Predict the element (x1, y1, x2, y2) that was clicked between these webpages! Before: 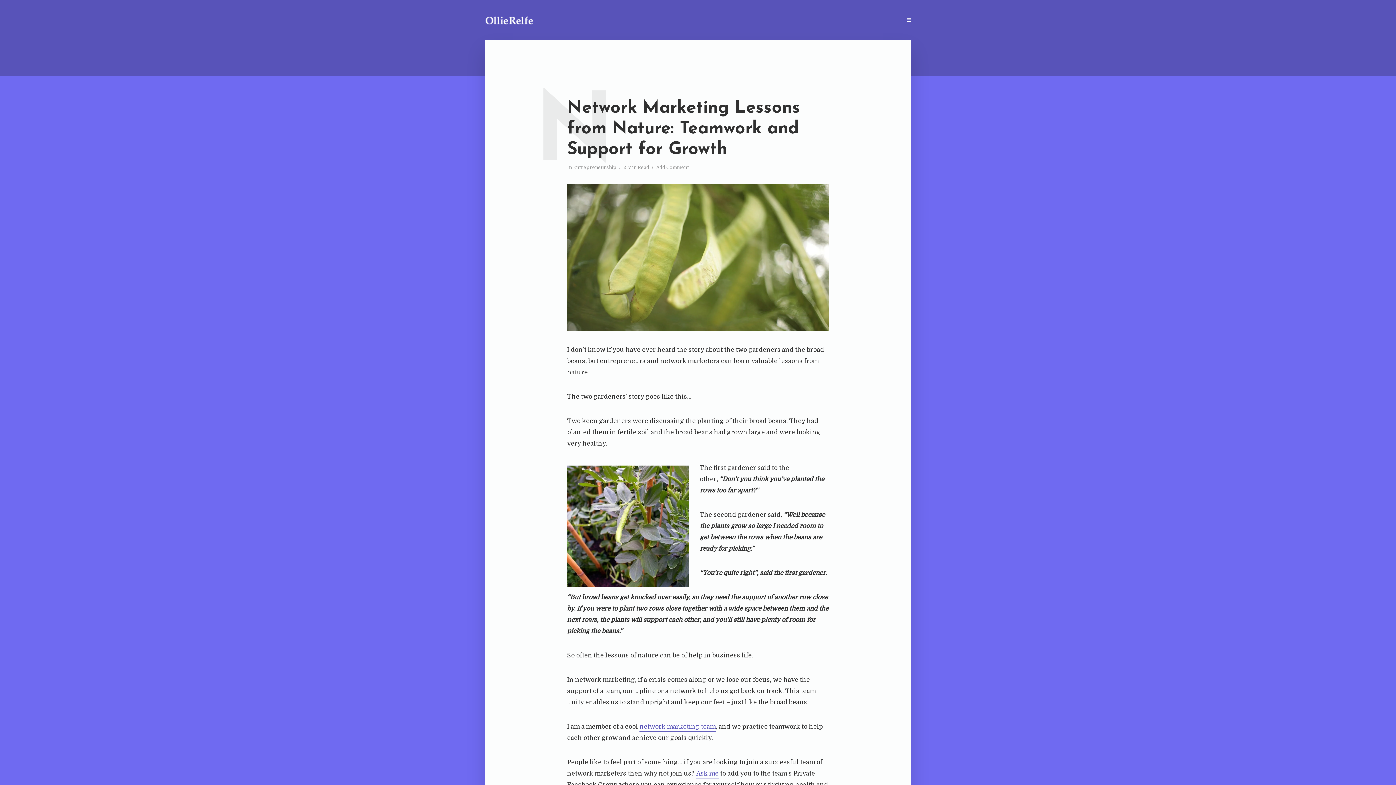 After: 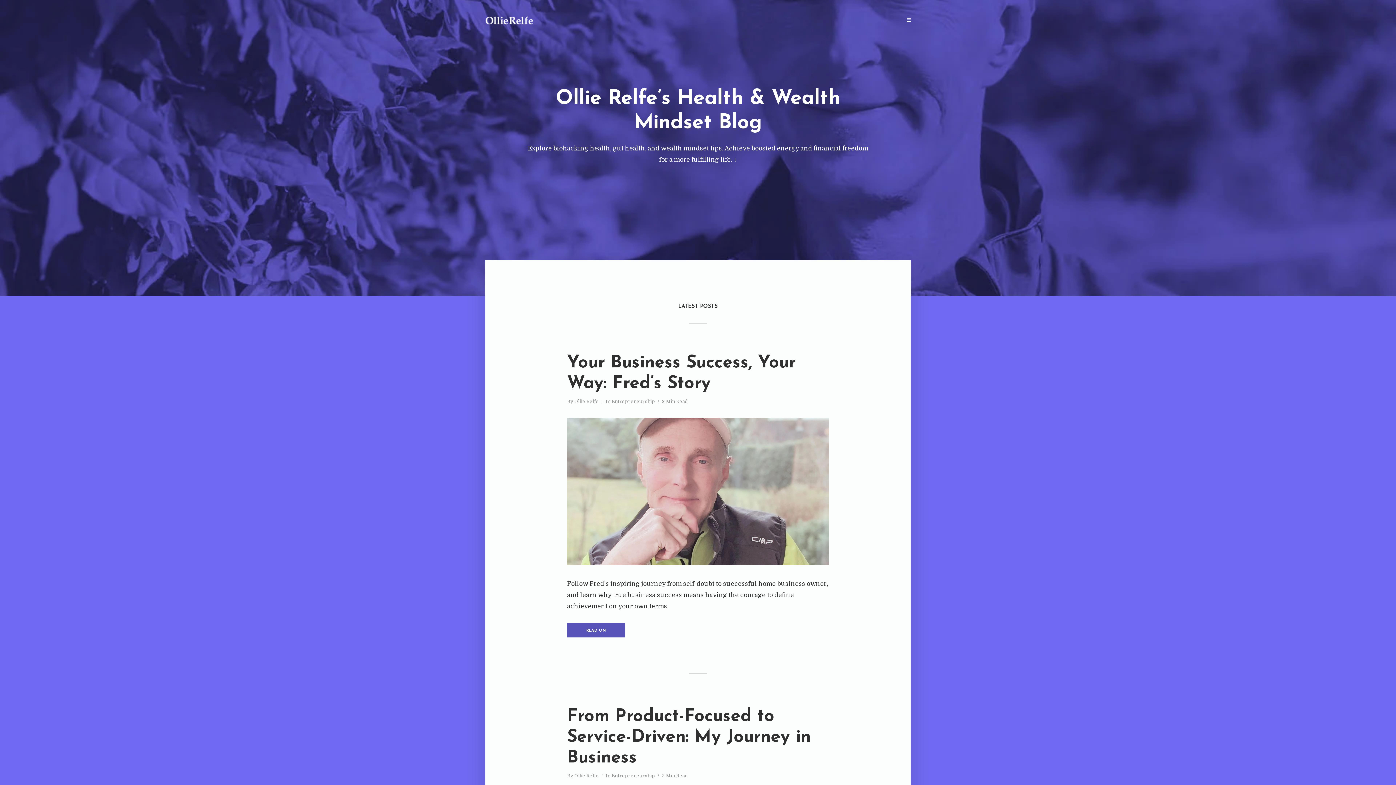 Action: bbox: (485, 15, 533, 24)